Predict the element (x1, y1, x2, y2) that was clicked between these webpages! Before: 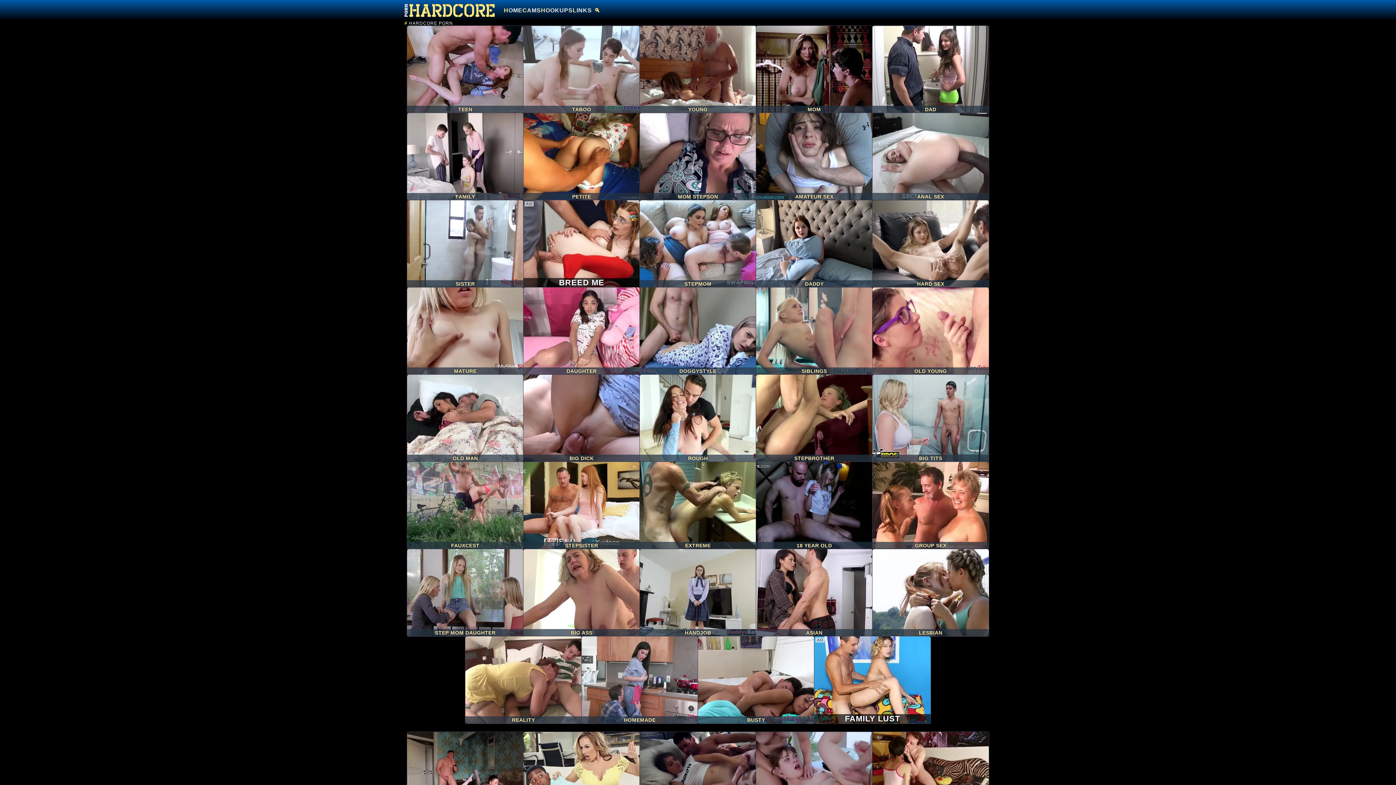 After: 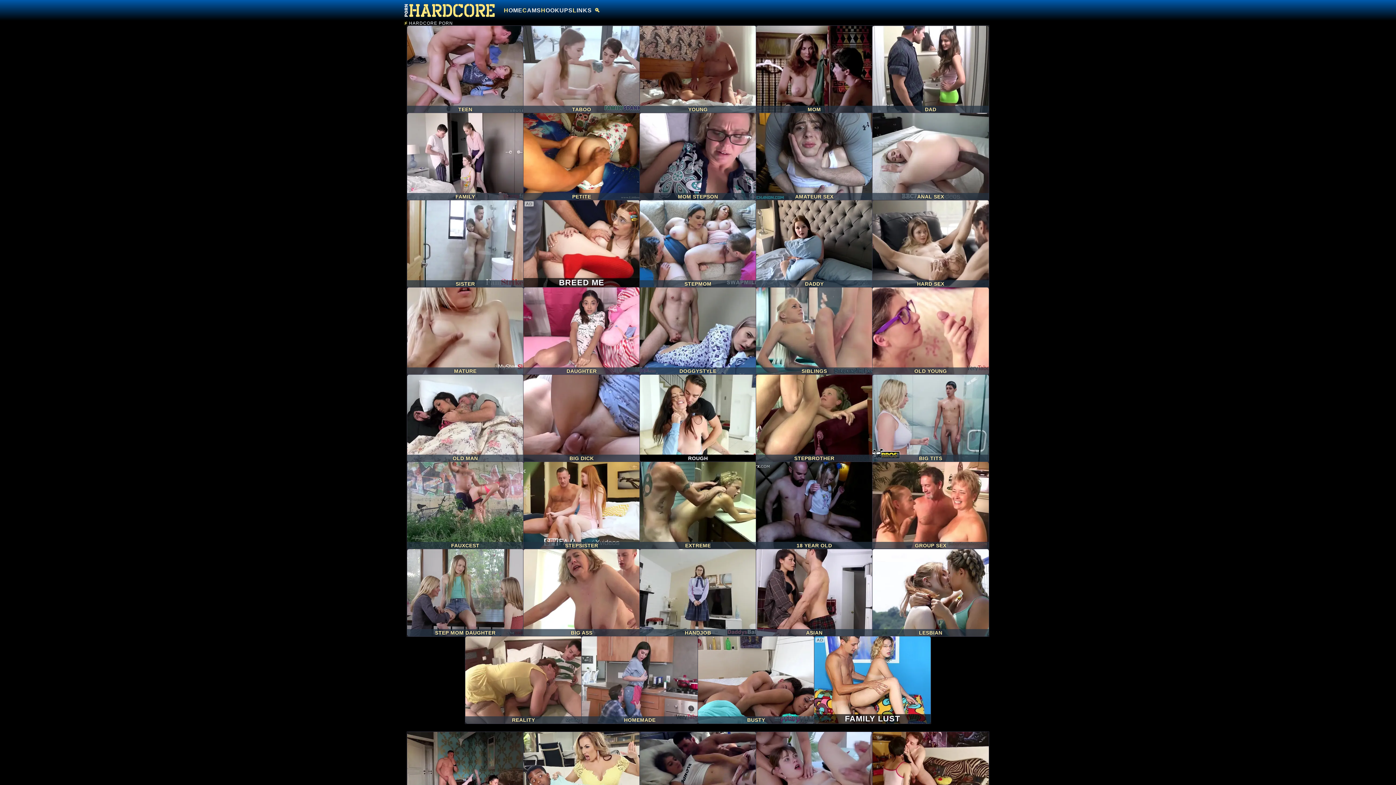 Action: label: ROUGH bbox: (640, 374, 756, 462)